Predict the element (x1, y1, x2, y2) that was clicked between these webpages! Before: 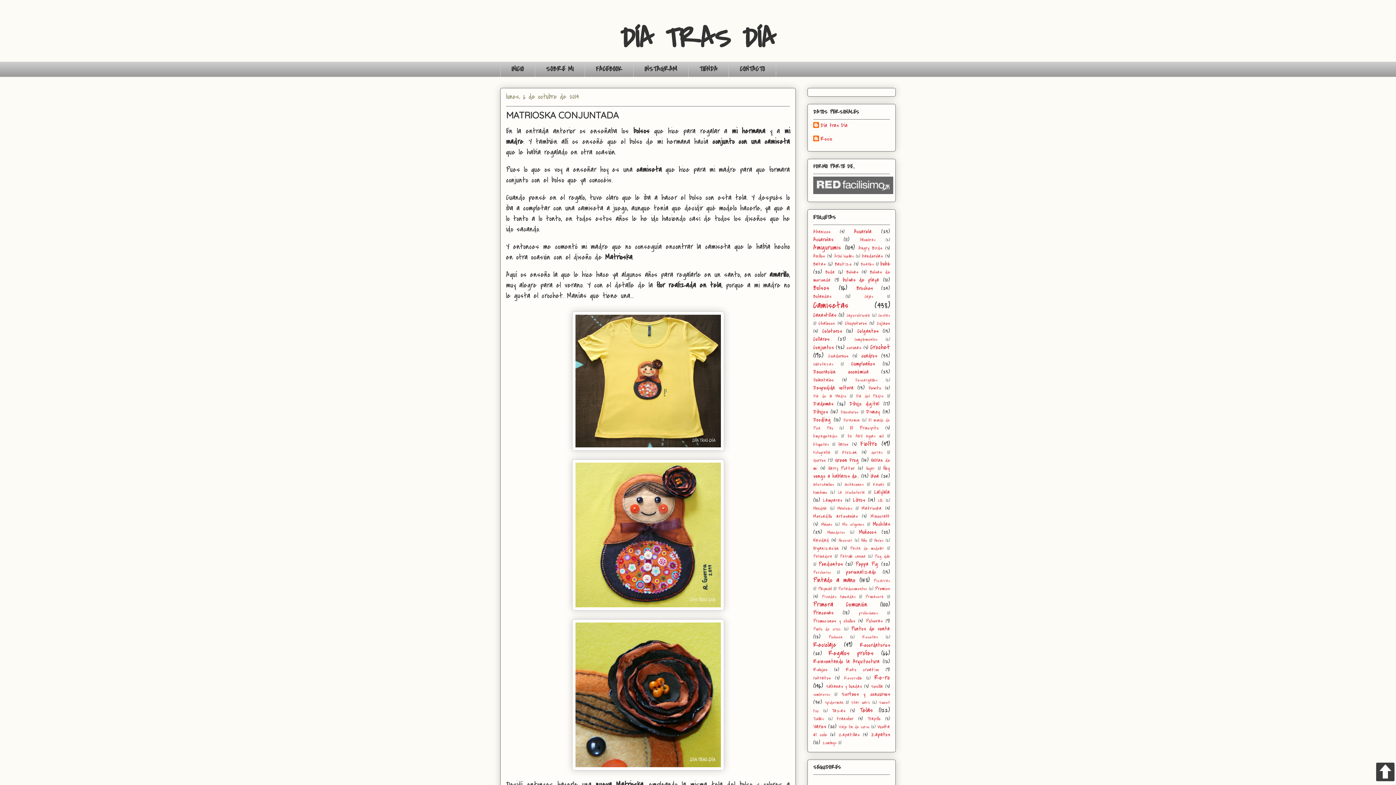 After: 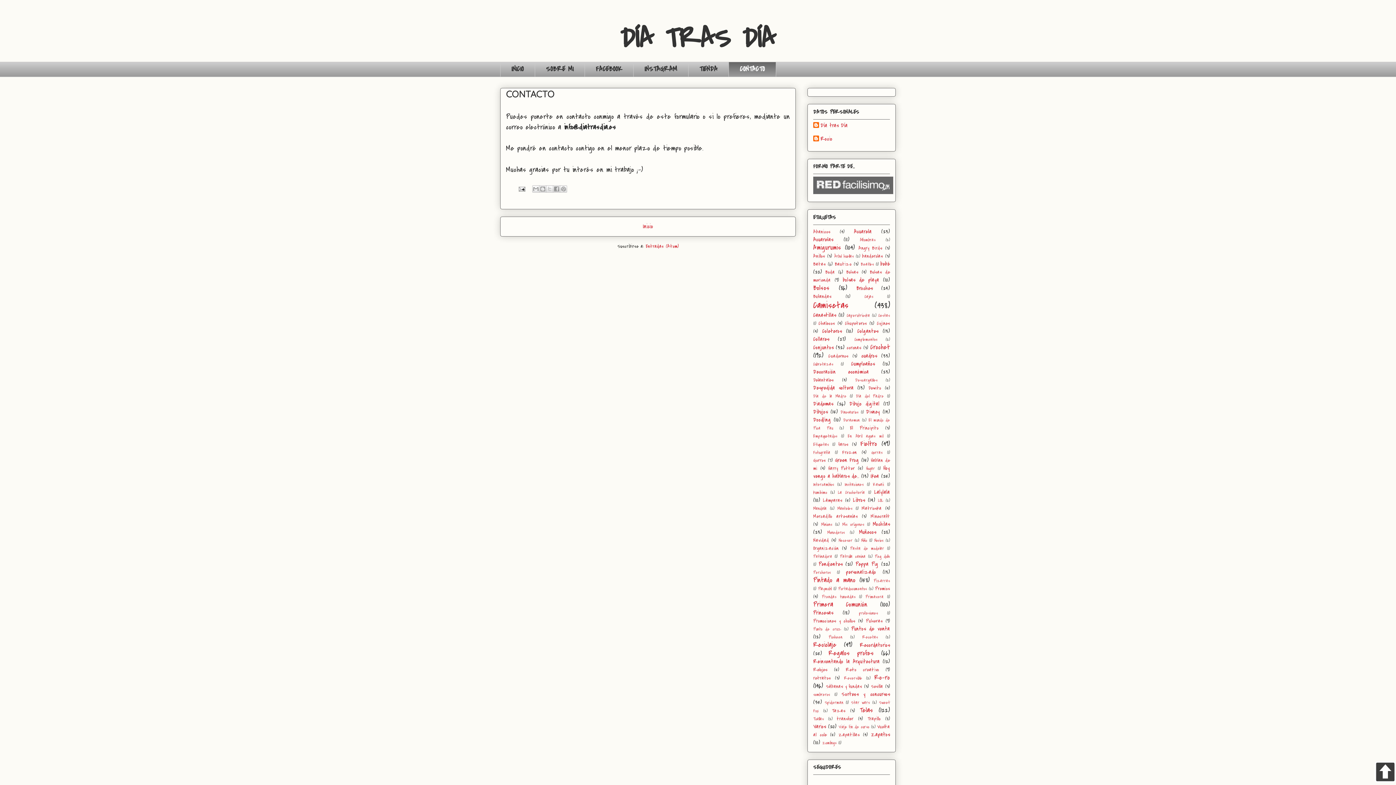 Action: bbox: (728, 61, 776, 77) label: CONTACTO